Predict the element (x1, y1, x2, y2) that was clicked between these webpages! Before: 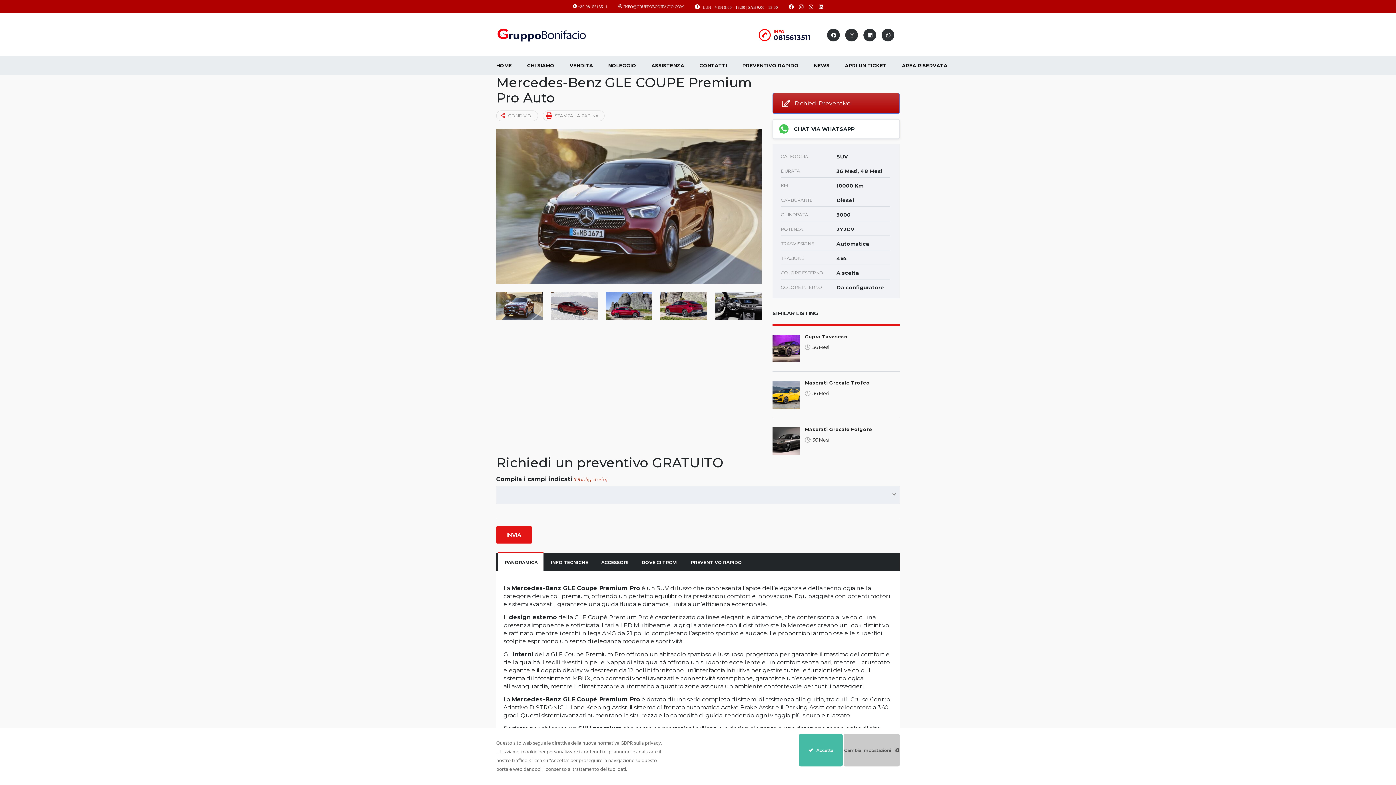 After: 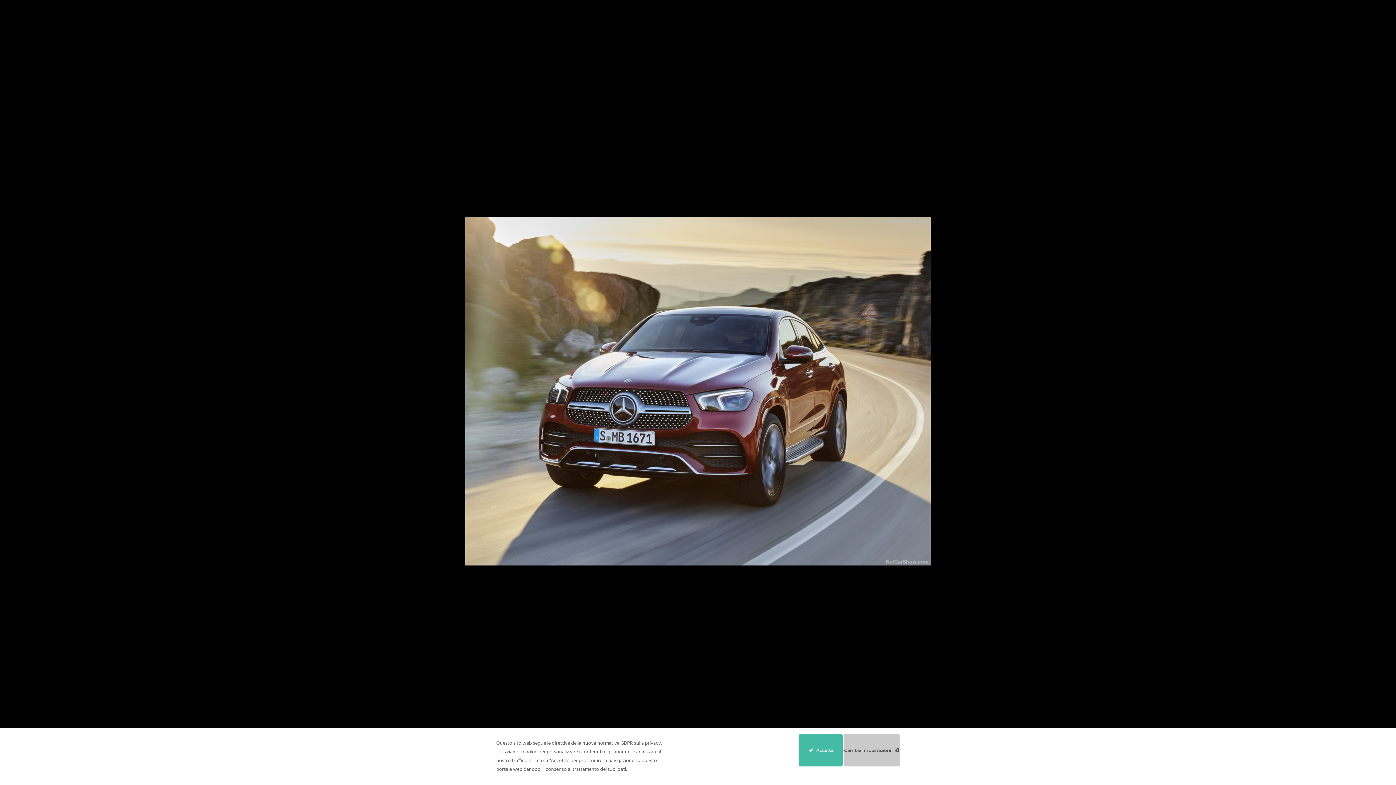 Action: bbox: (496, 129, 761, 284)